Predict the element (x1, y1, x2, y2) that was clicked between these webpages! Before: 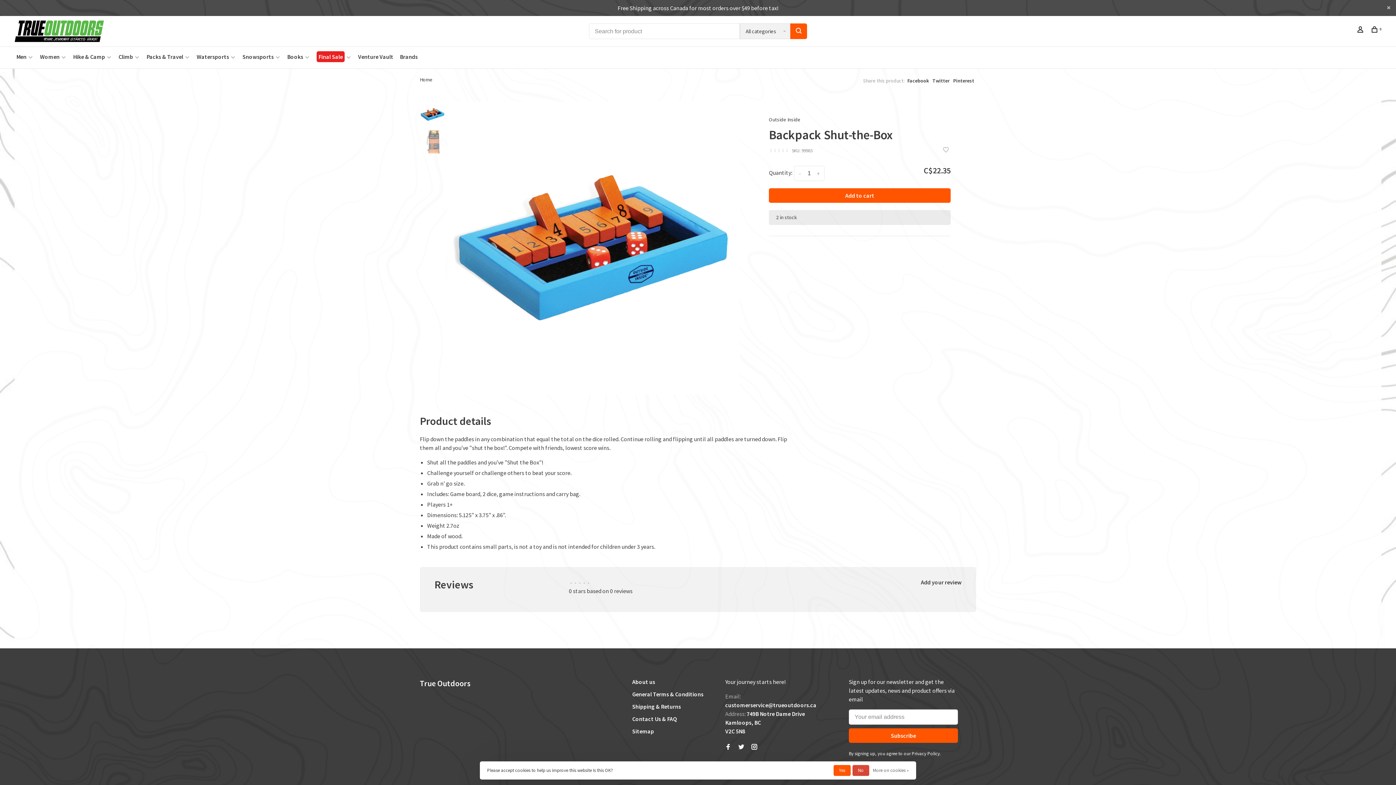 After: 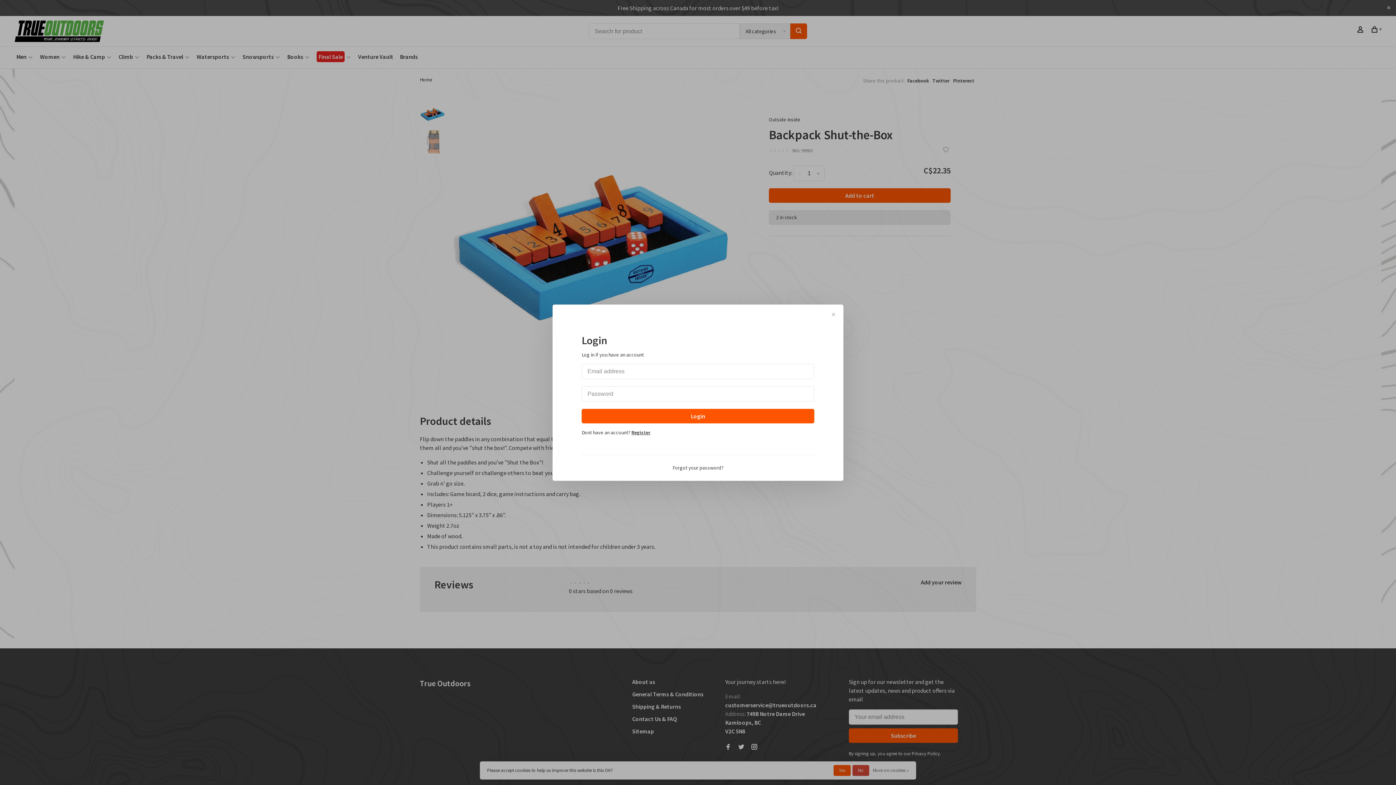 Action: bbox: (943, 146, 949, 153)